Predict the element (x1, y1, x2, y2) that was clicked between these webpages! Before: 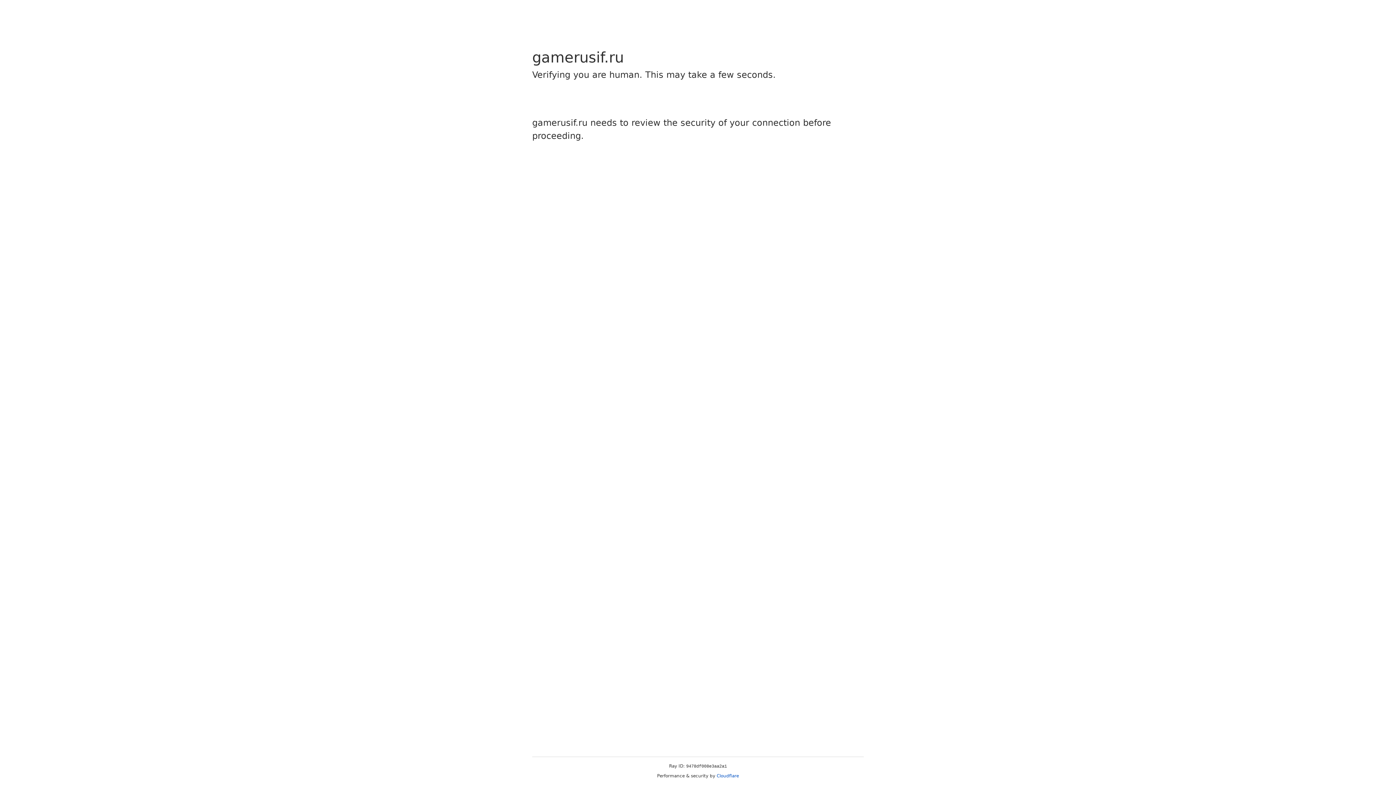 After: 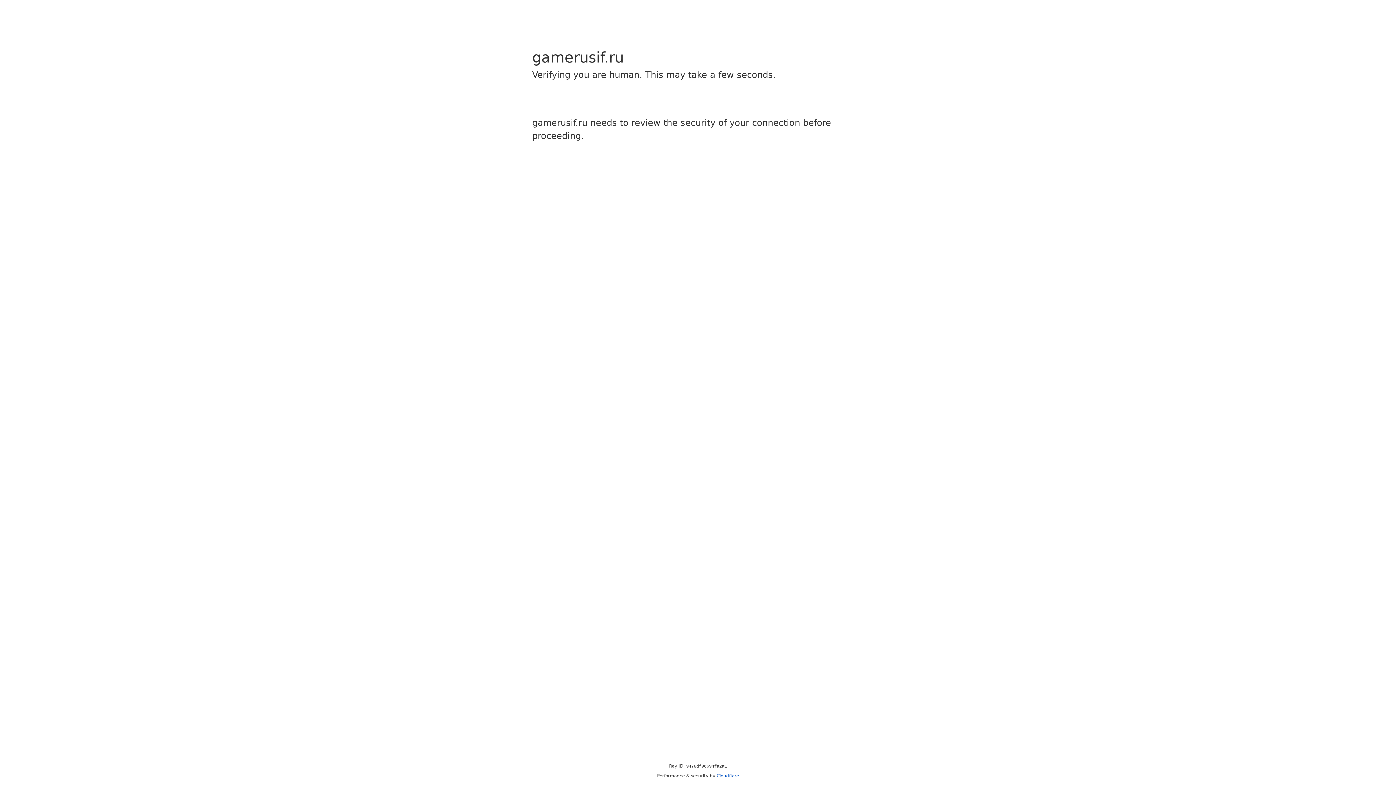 Action: label: Cloudflare bbox: (716, 773, 739, 778)